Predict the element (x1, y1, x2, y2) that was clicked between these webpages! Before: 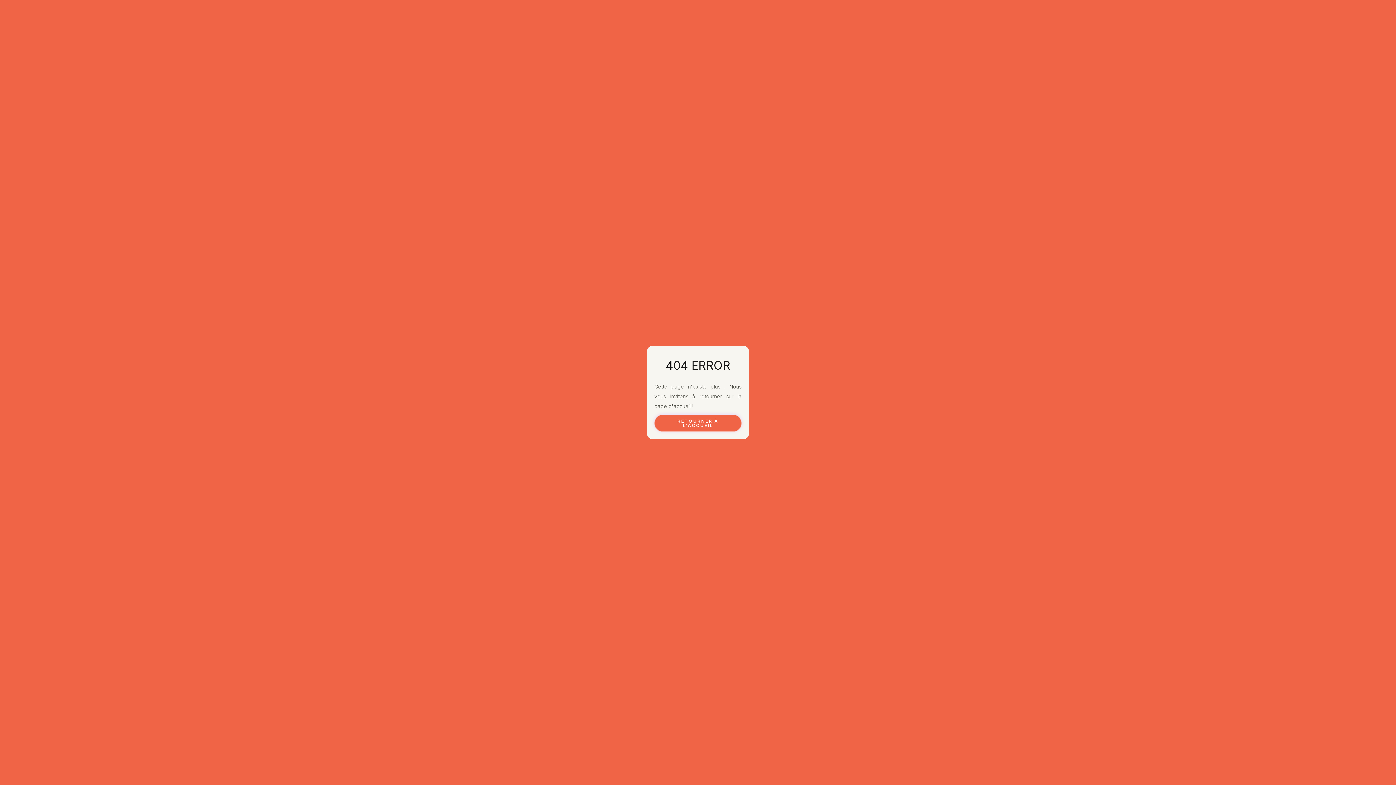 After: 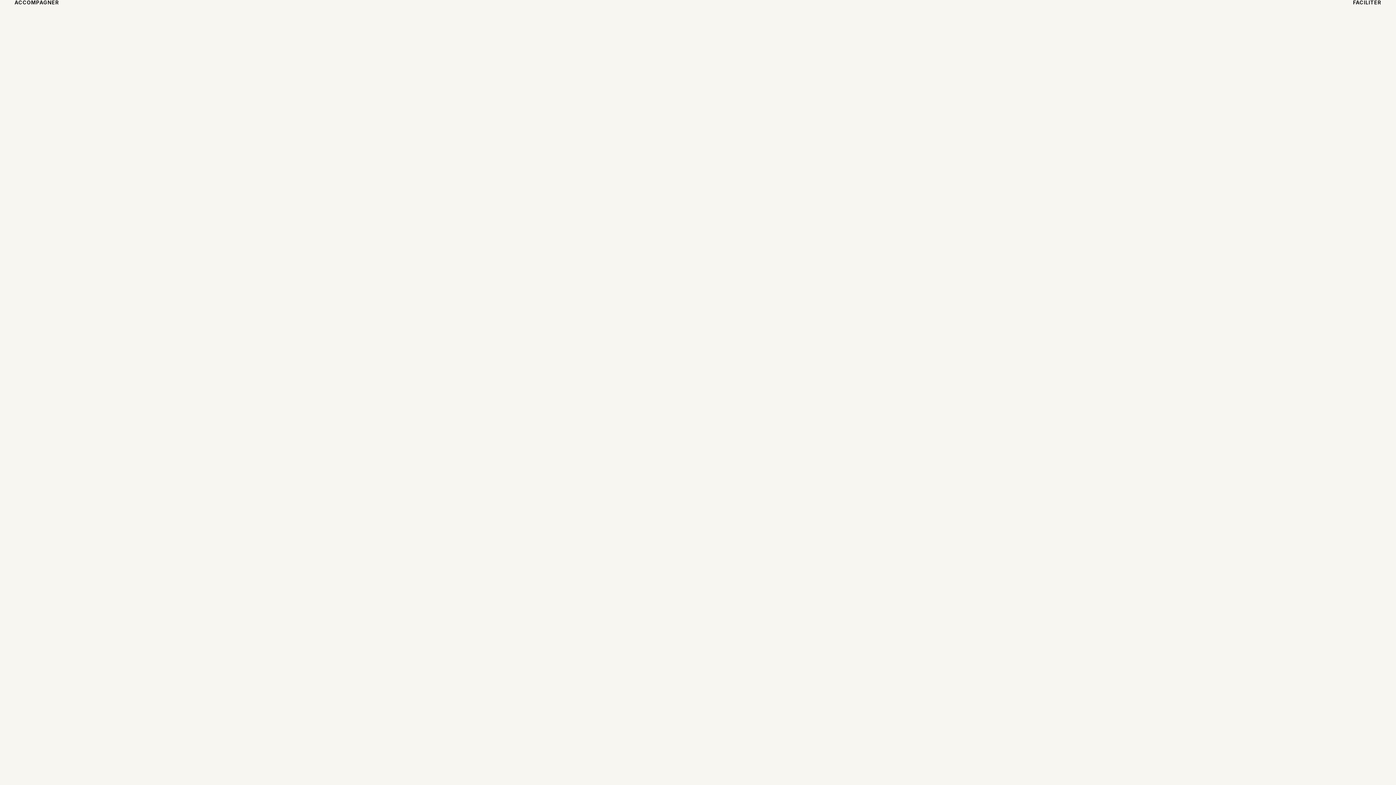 Action: label: RETOURNER À L'ACCUEIL bbox: (654, 414, 741, 432)